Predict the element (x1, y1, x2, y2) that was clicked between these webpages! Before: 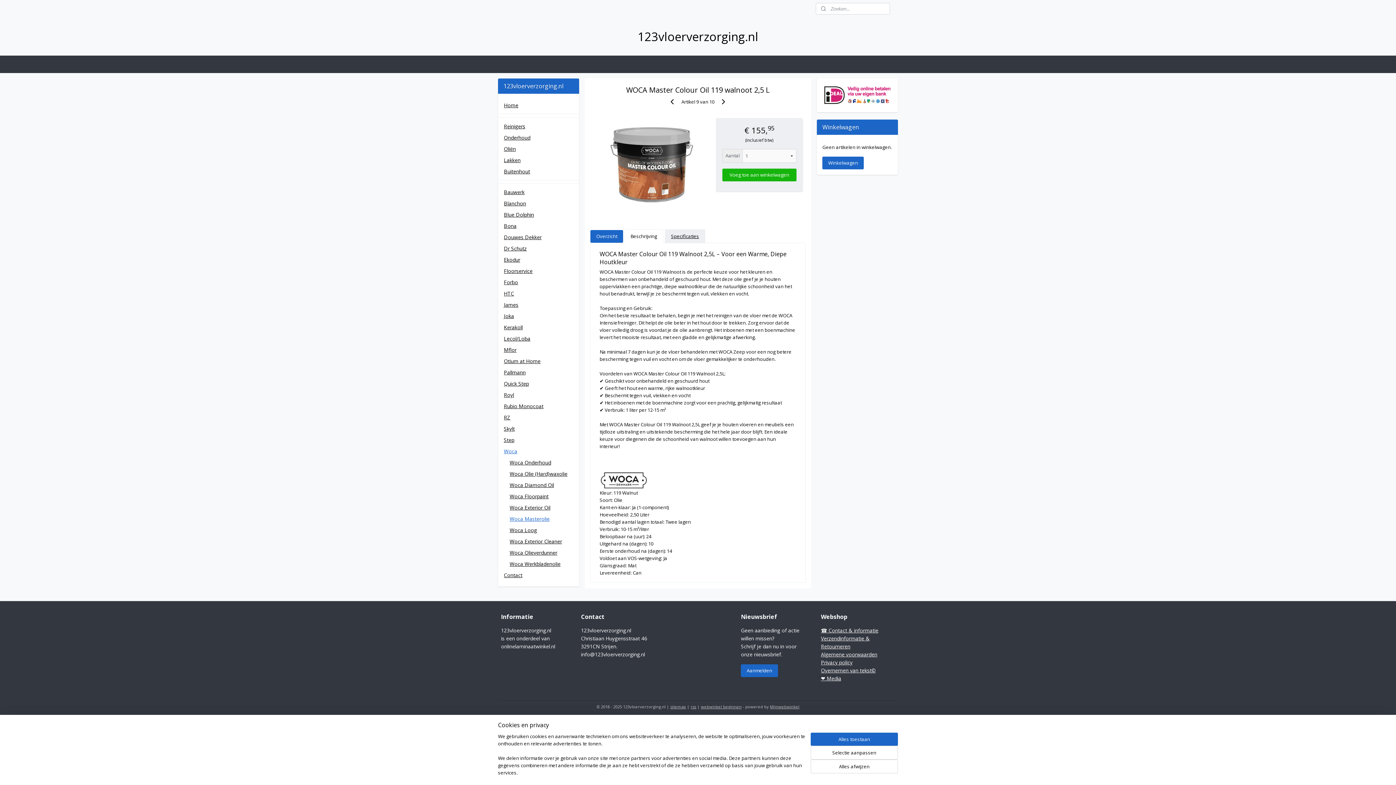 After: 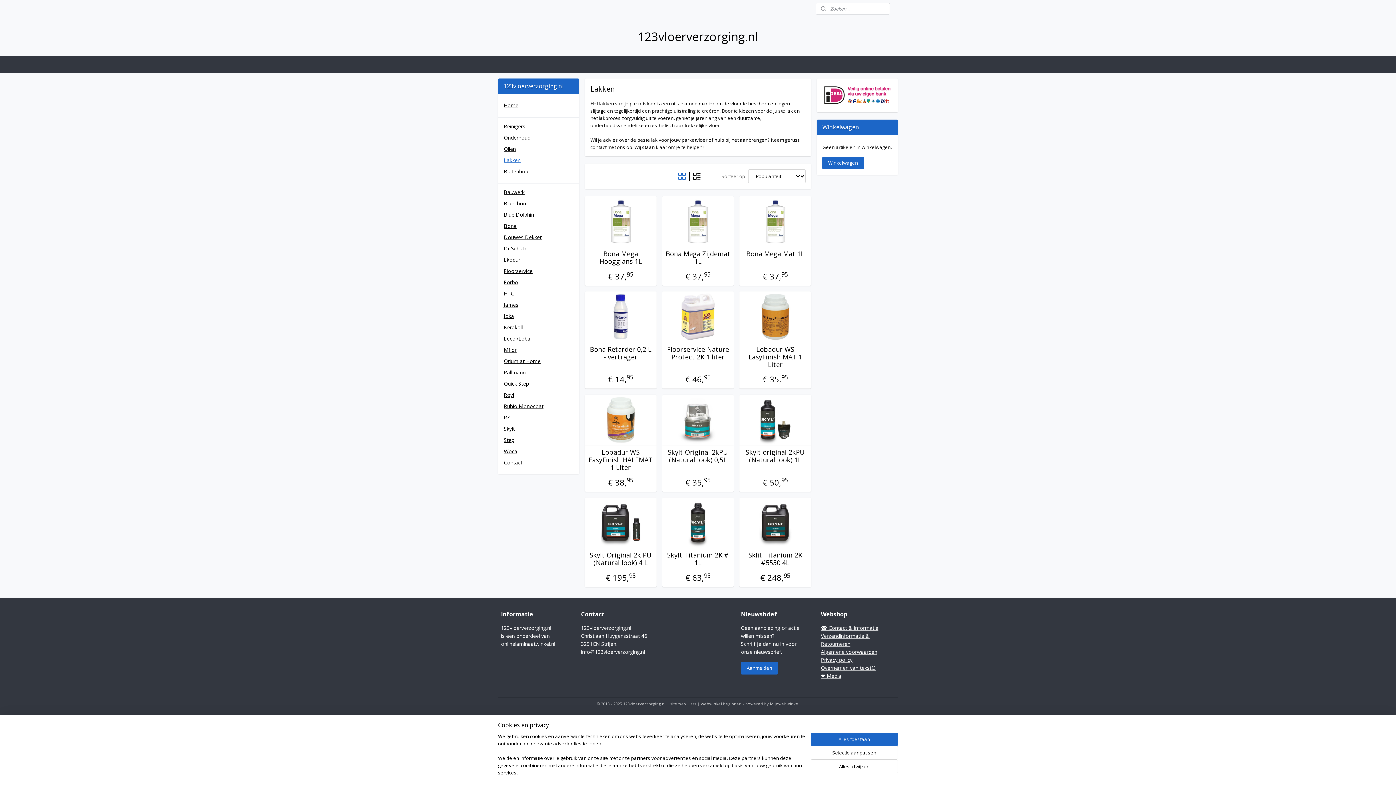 Action: label: Lakken bbox: (498, 154, 579, 165)